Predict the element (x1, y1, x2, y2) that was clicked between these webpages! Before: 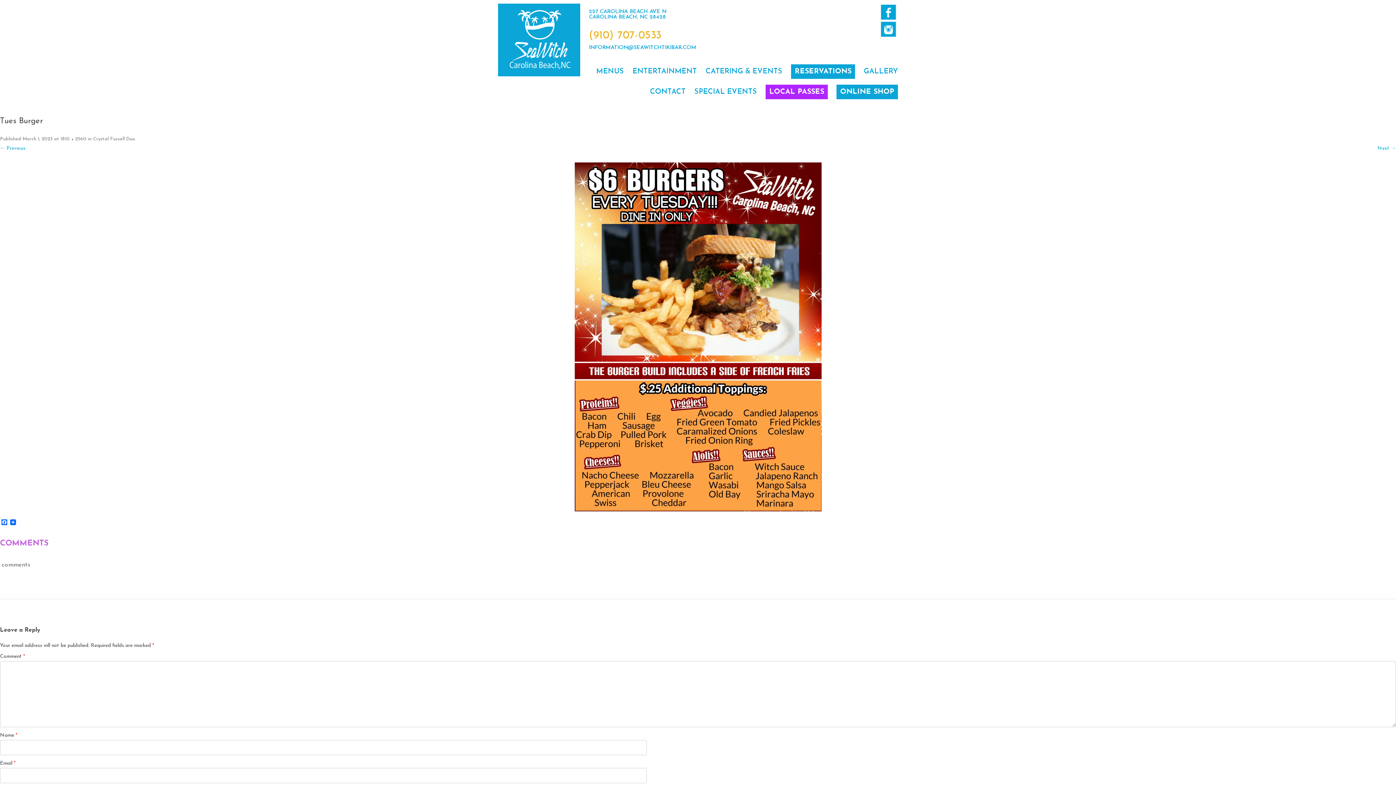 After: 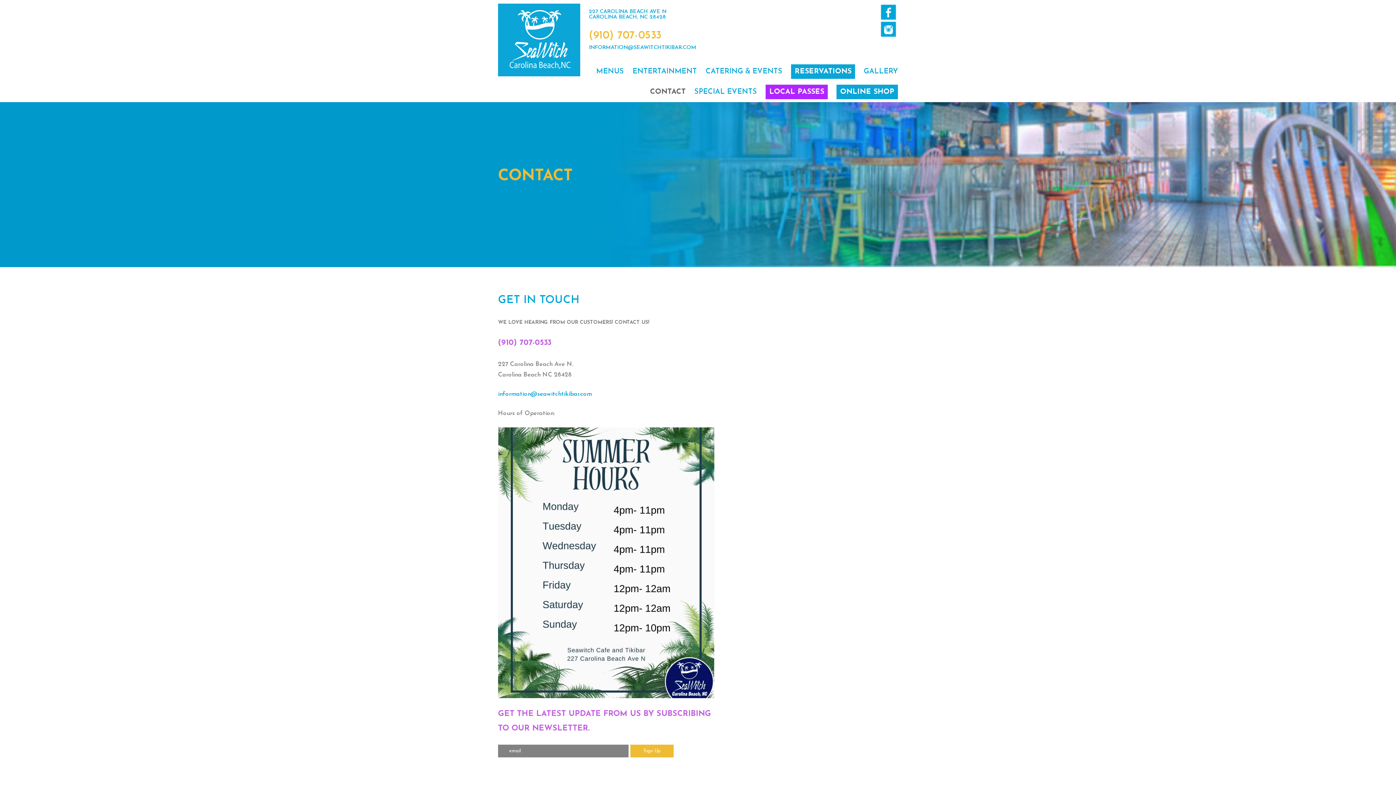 Action: bbox: (650, 81, 685, 102) label: CONTACT